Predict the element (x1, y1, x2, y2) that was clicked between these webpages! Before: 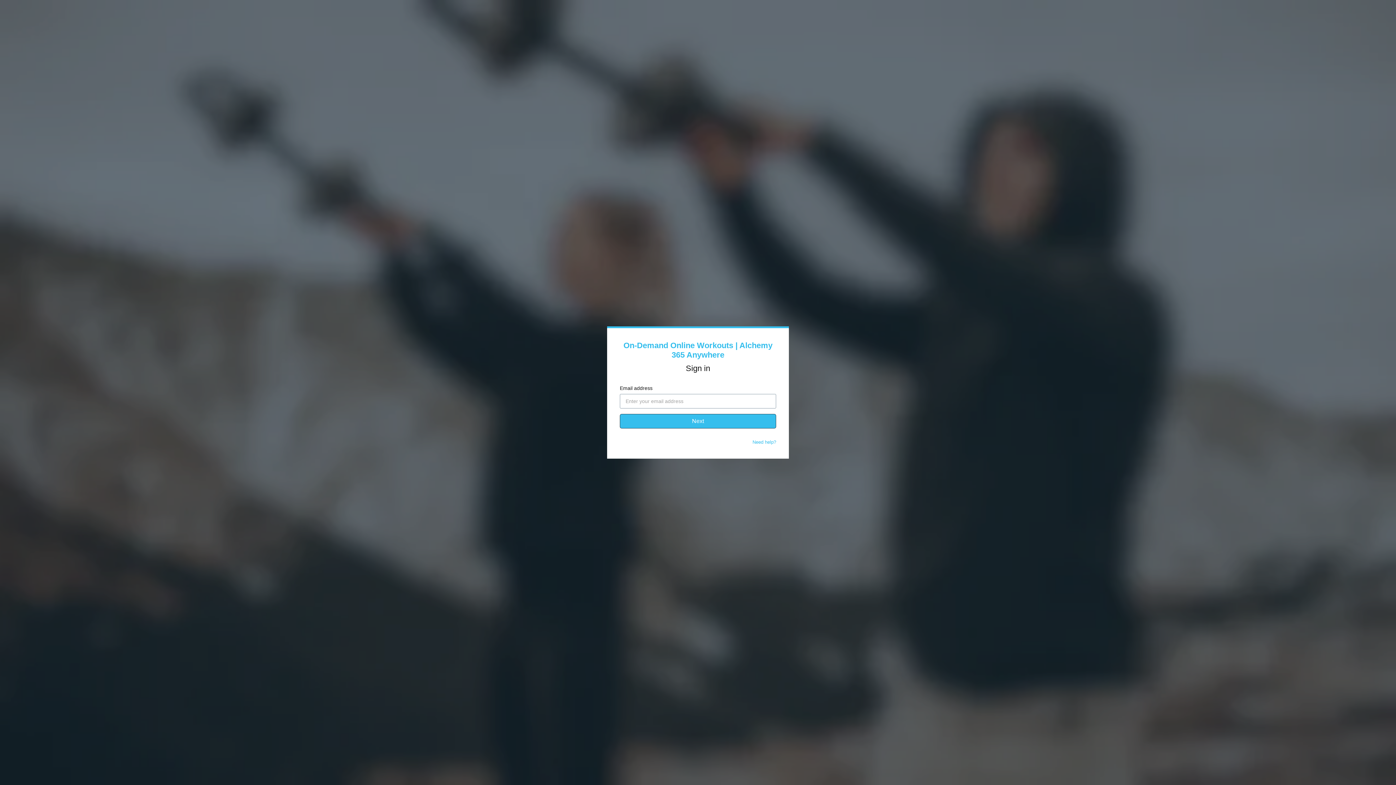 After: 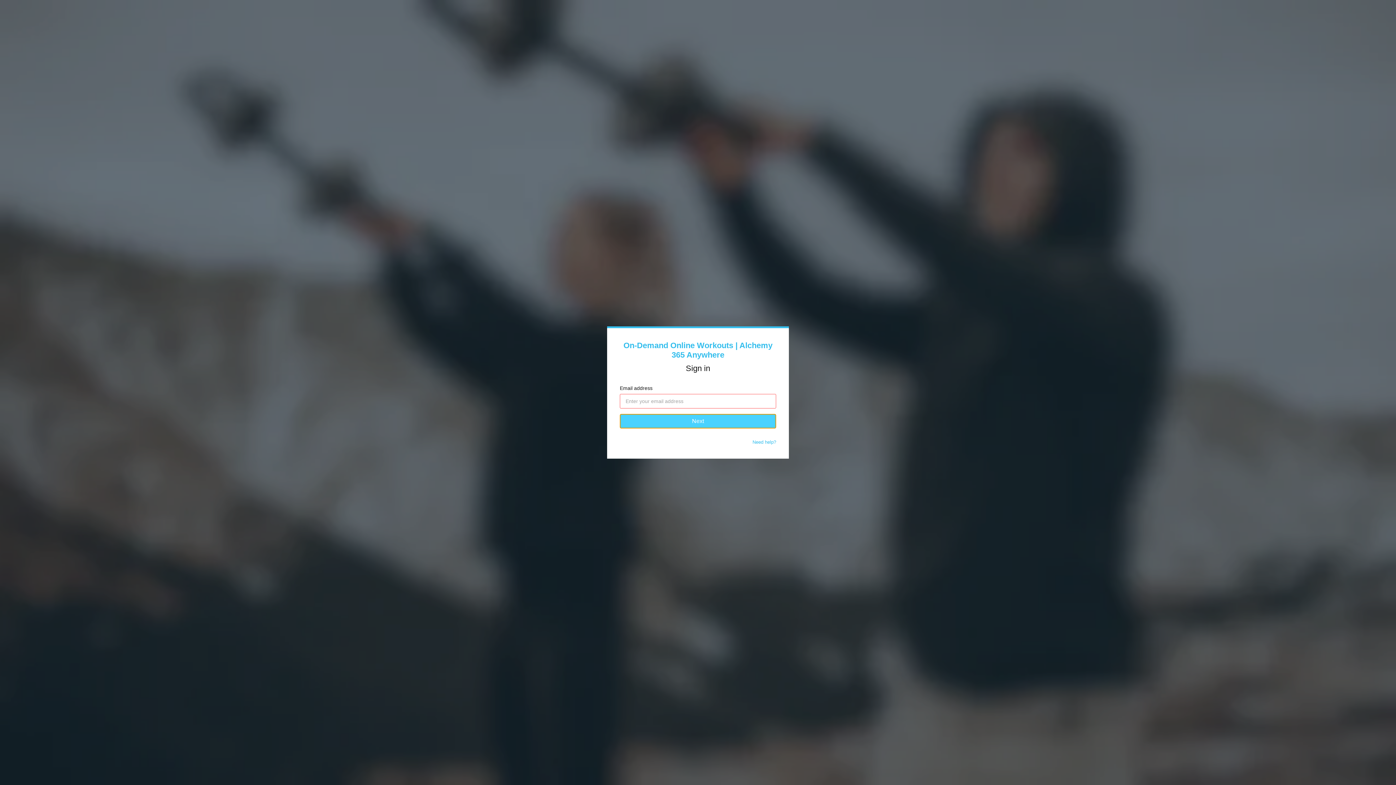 Action: label: Next bbox: (620, 414, 776, 428)